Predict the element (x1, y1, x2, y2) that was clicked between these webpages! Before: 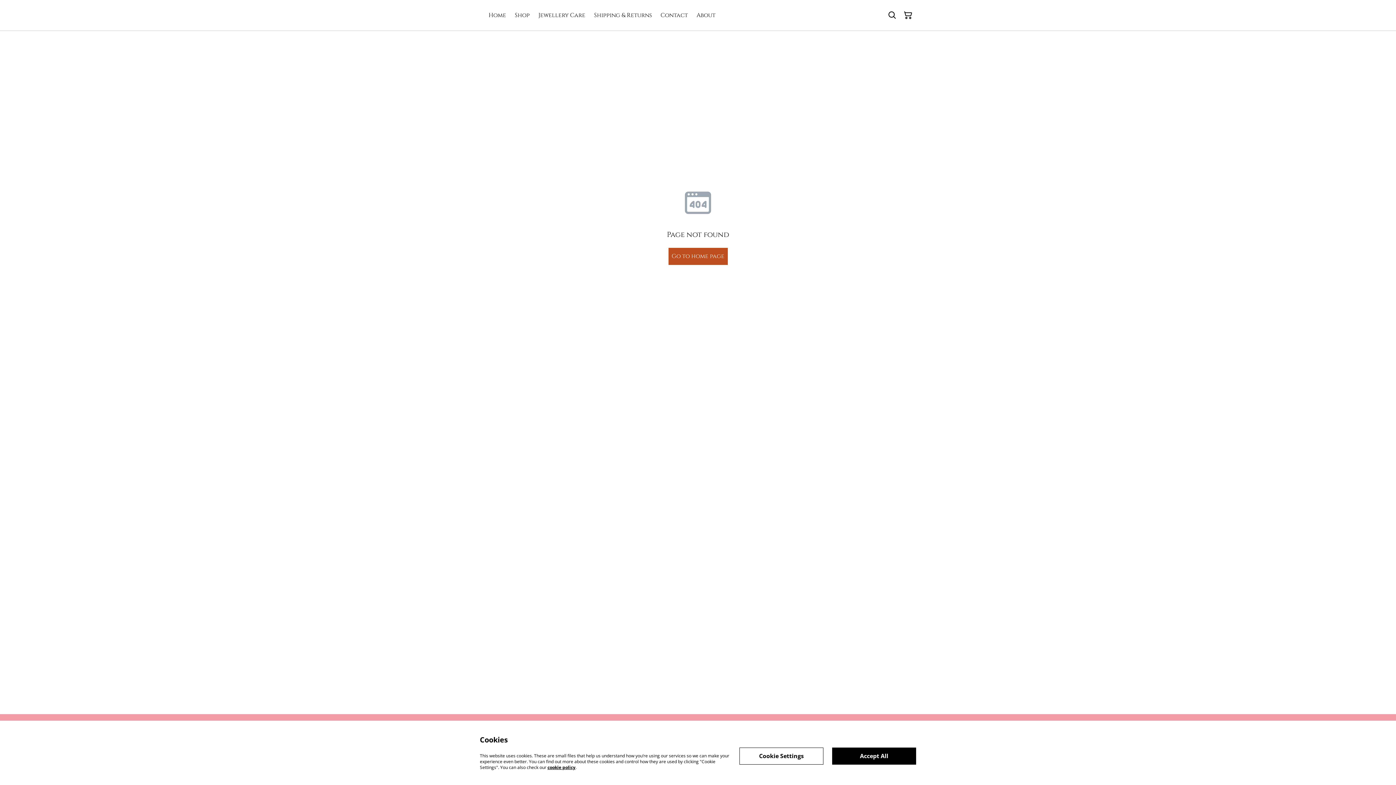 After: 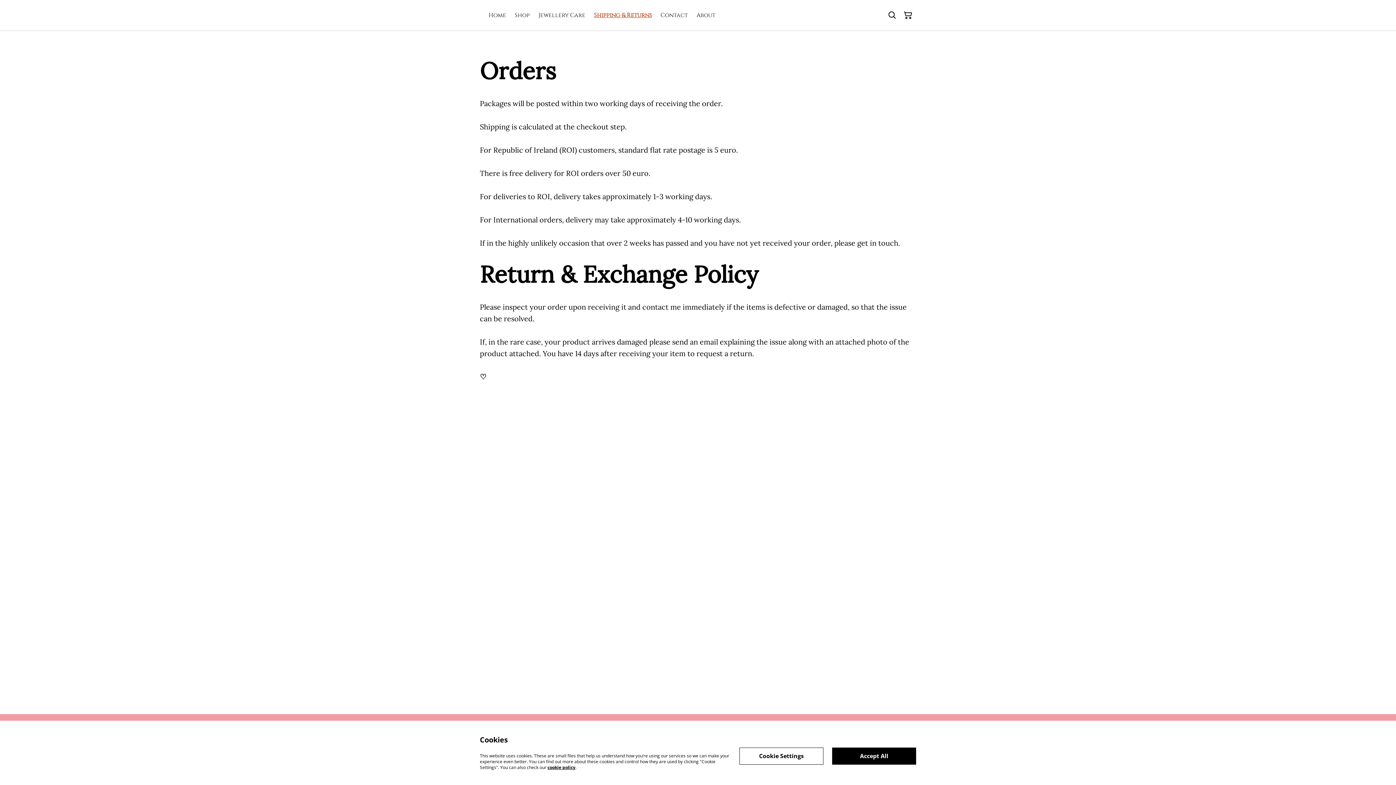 Action: bbox: (594, 9, 652, 20) label: Shipping & Returns